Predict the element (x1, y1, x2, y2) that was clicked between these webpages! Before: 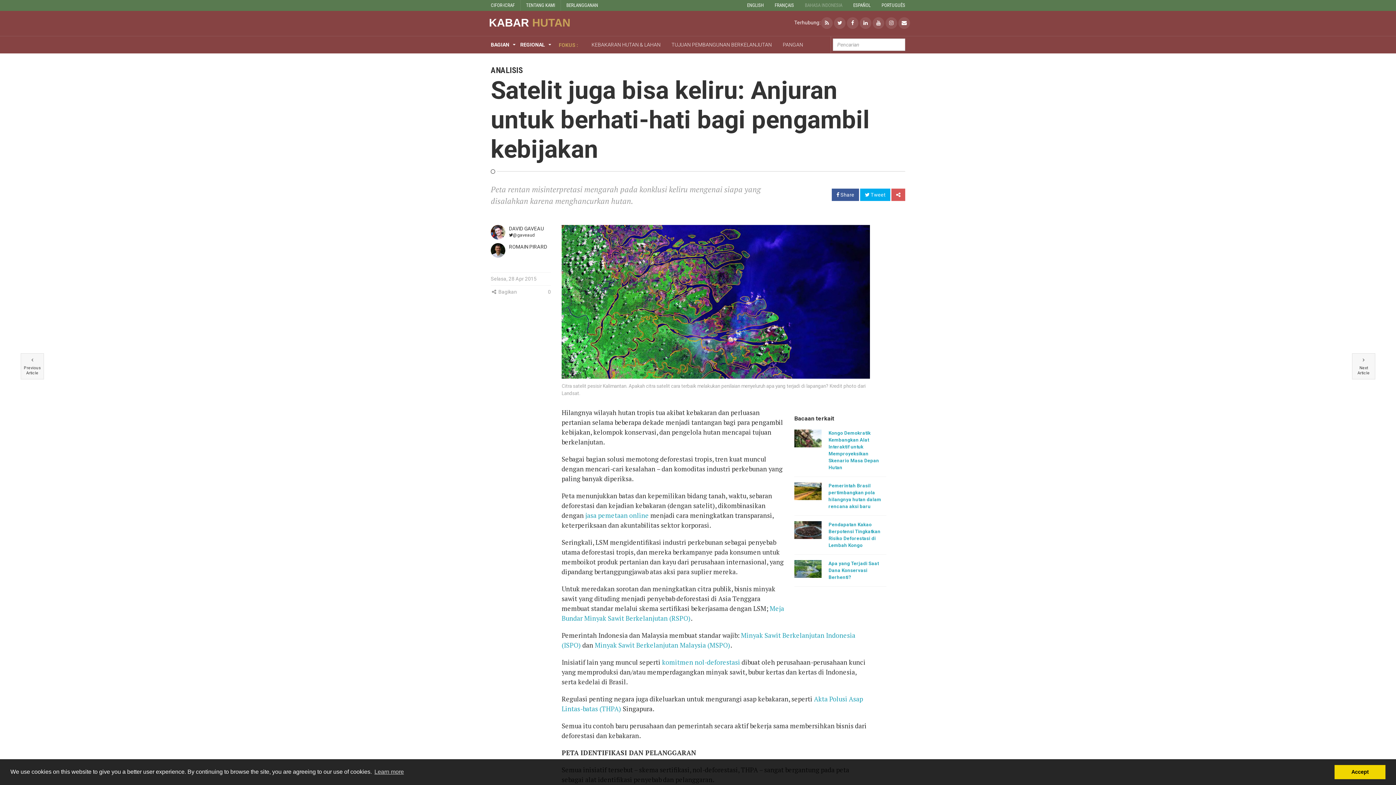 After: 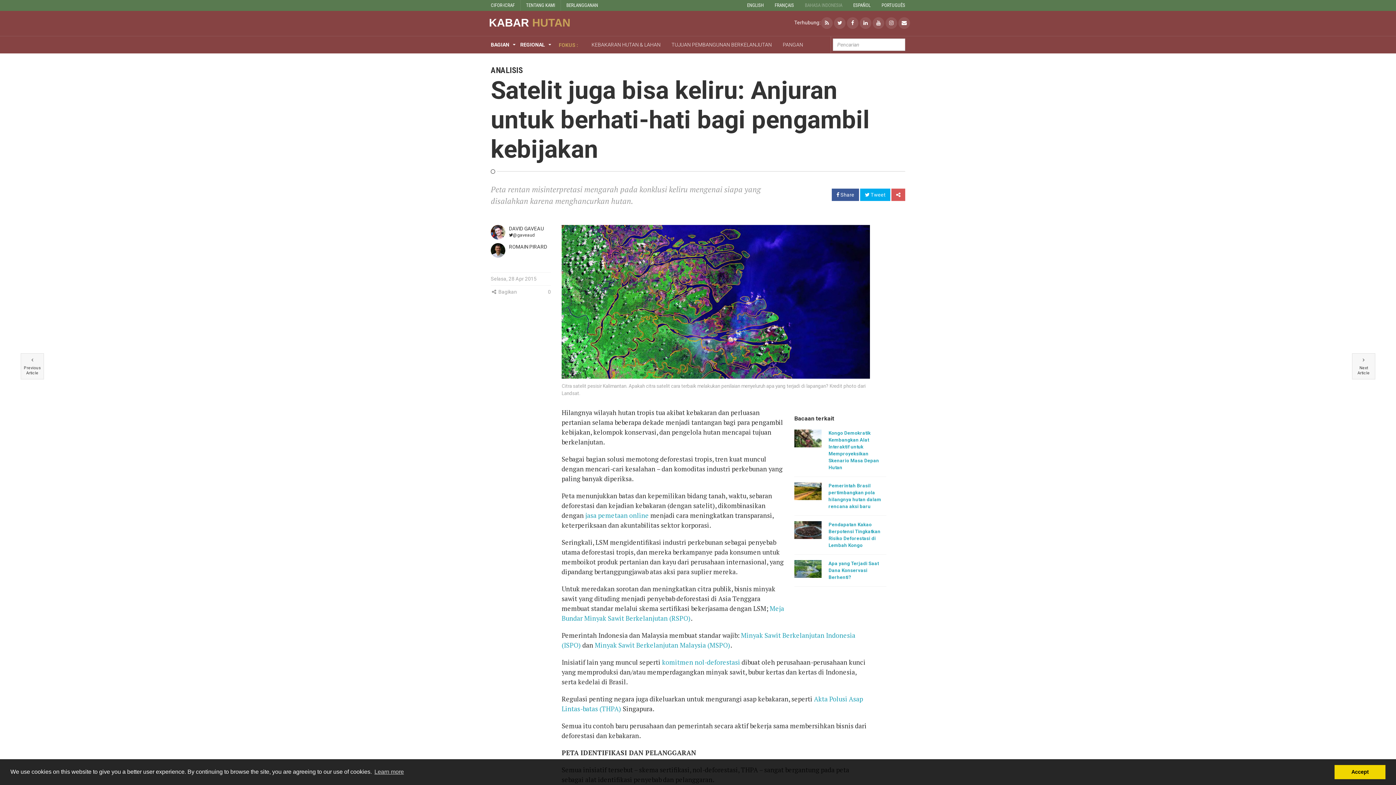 Action: label: komitmen nol-deforestasi bbox: (662, 658, 740, 666)